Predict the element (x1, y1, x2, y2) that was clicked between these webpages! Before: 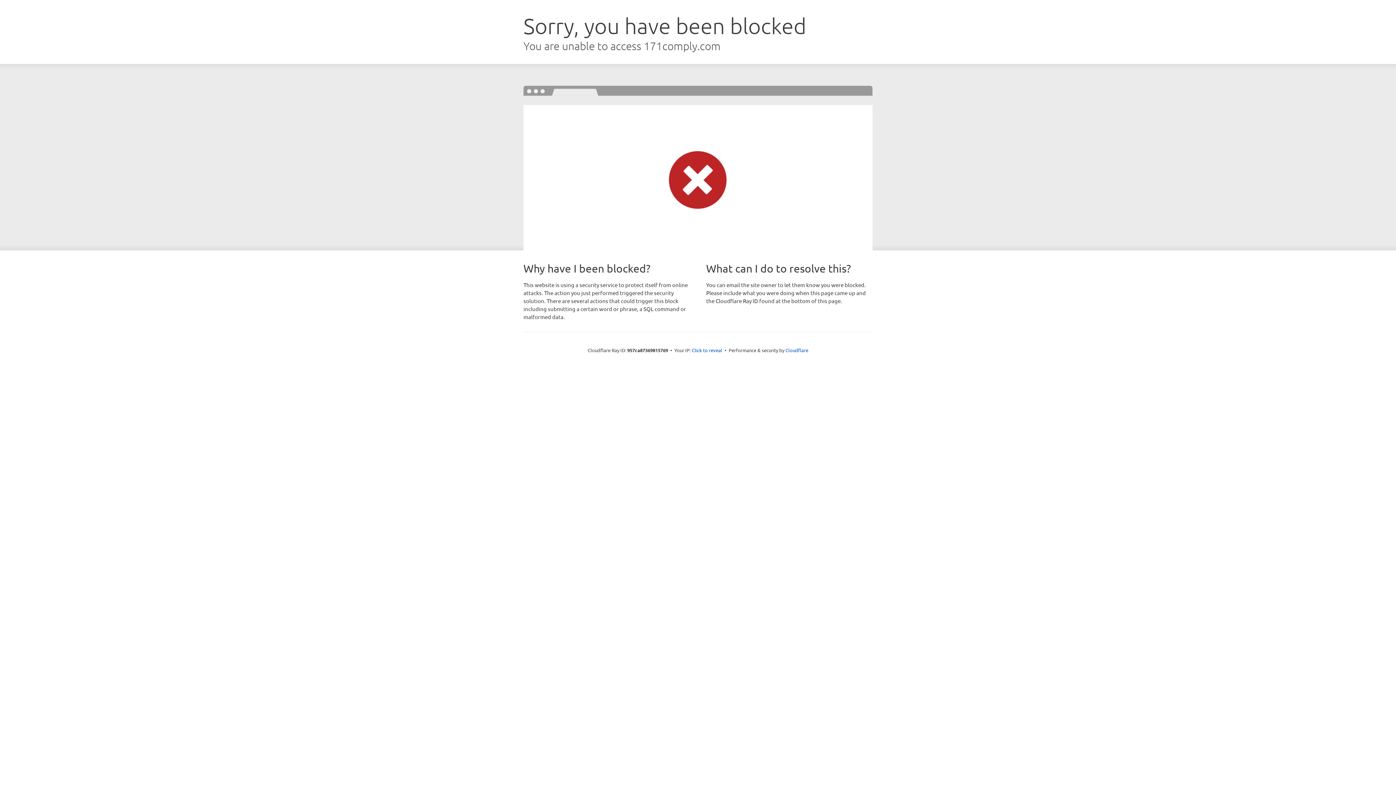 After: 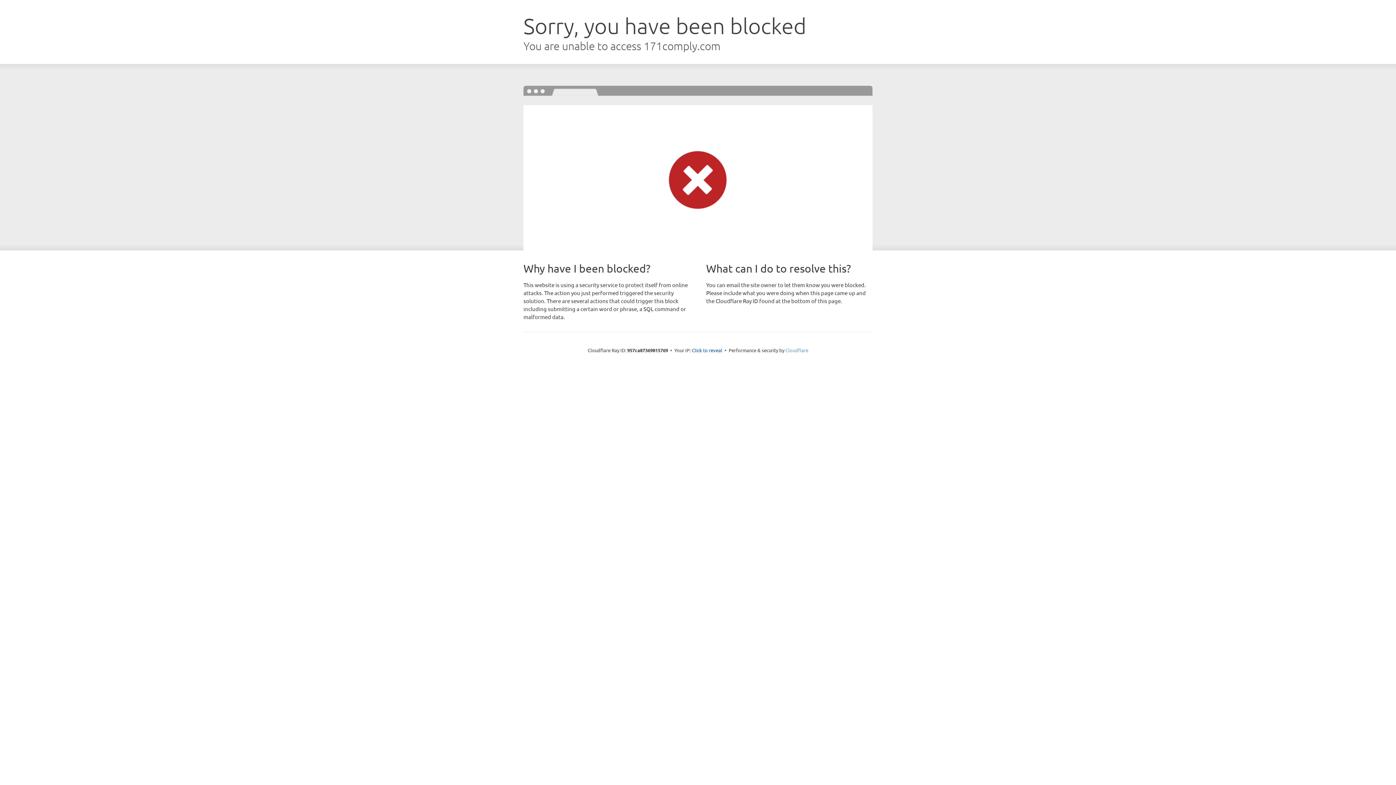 Action: label: Cloudflare bbox: (785, 347, 808, 353)